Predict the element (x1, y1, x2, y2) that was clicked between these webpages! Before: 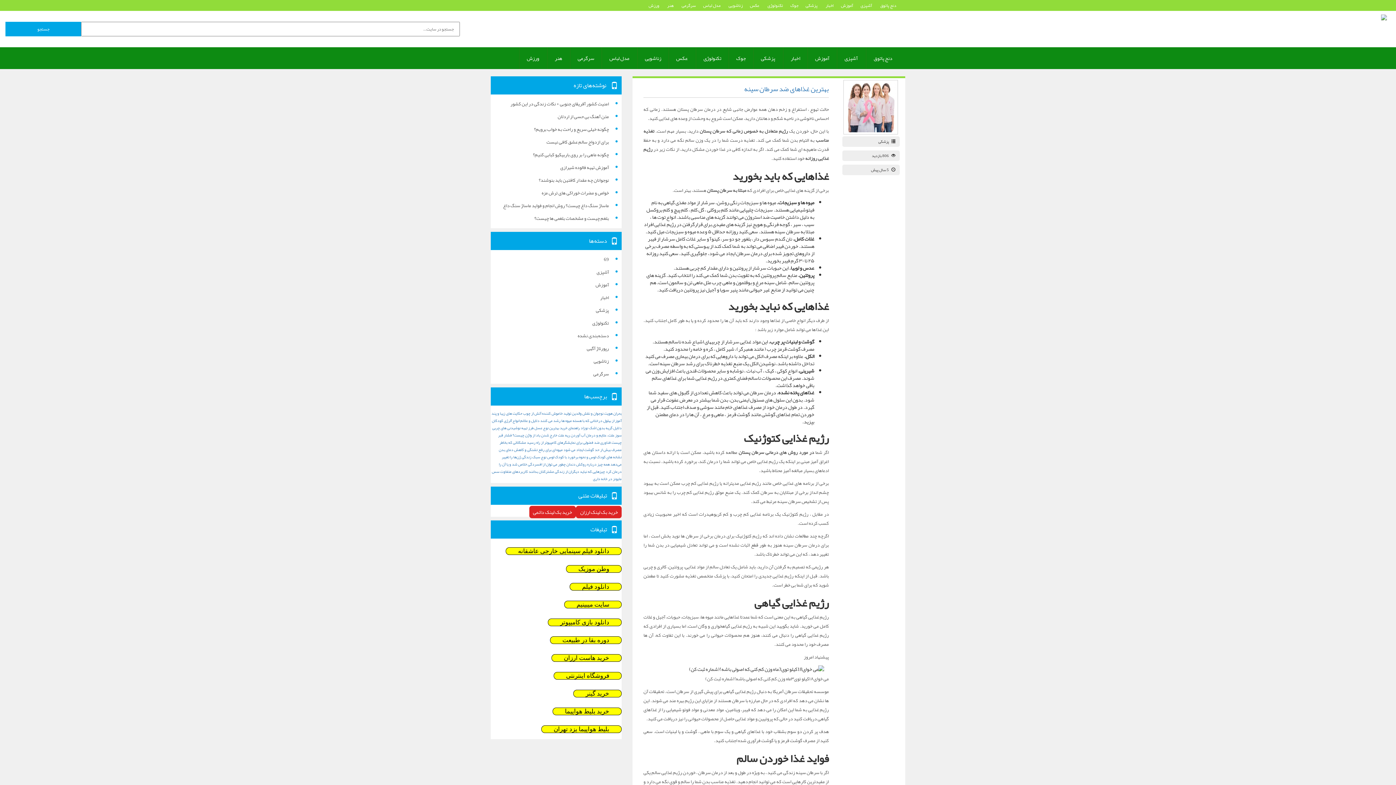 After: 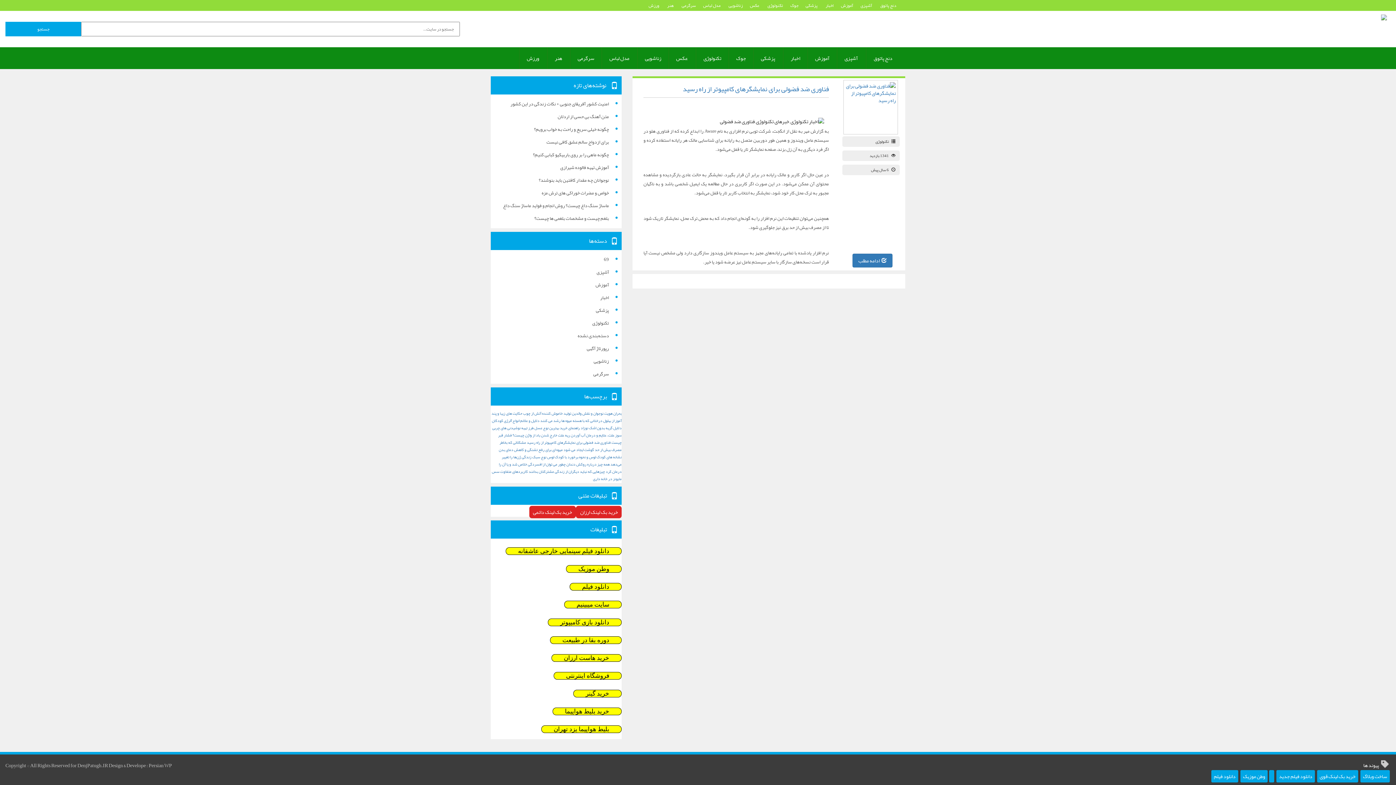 Action: bbox: (526, 438, 610, 446) label: فناوری ضد فضولی برای نمایشگرهای کامپیوتر از راه رسید (1 مورد)